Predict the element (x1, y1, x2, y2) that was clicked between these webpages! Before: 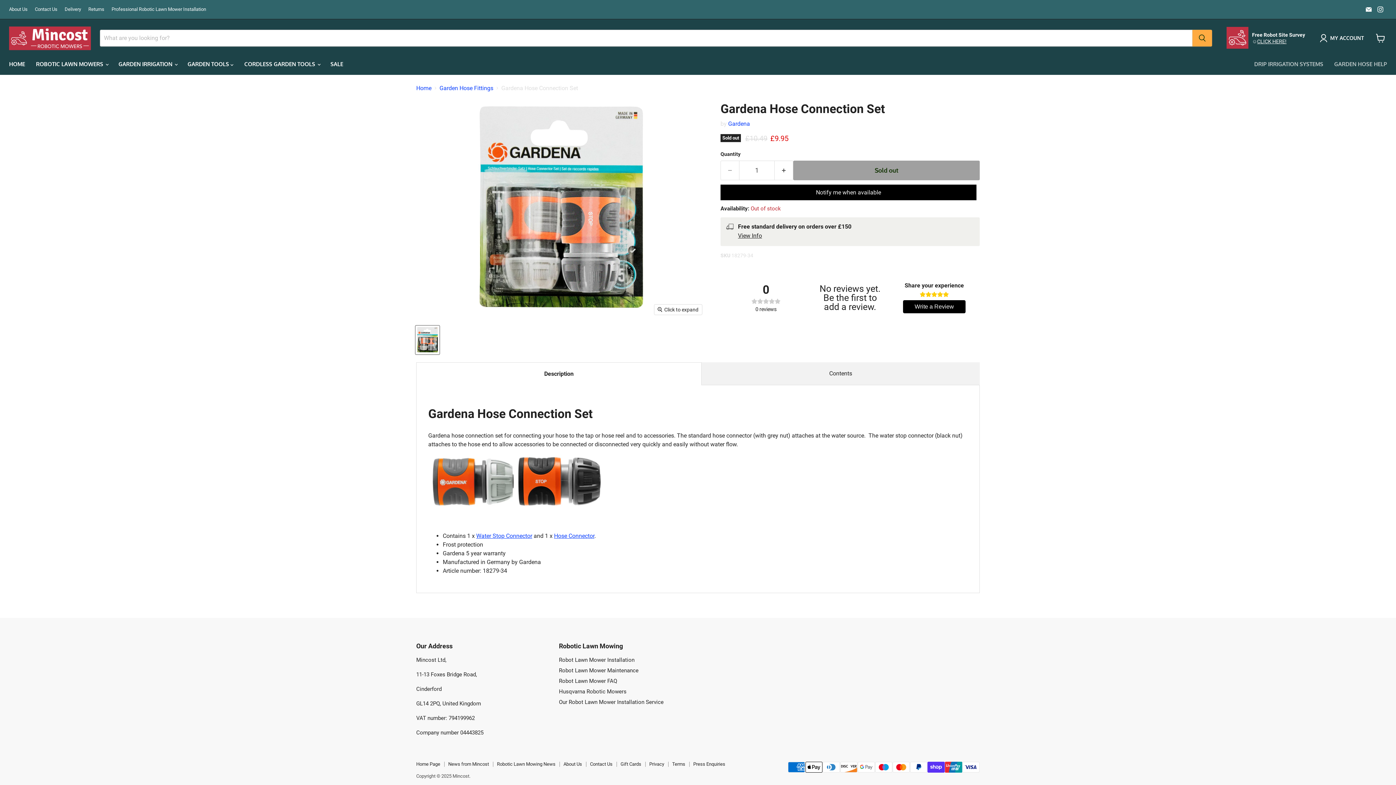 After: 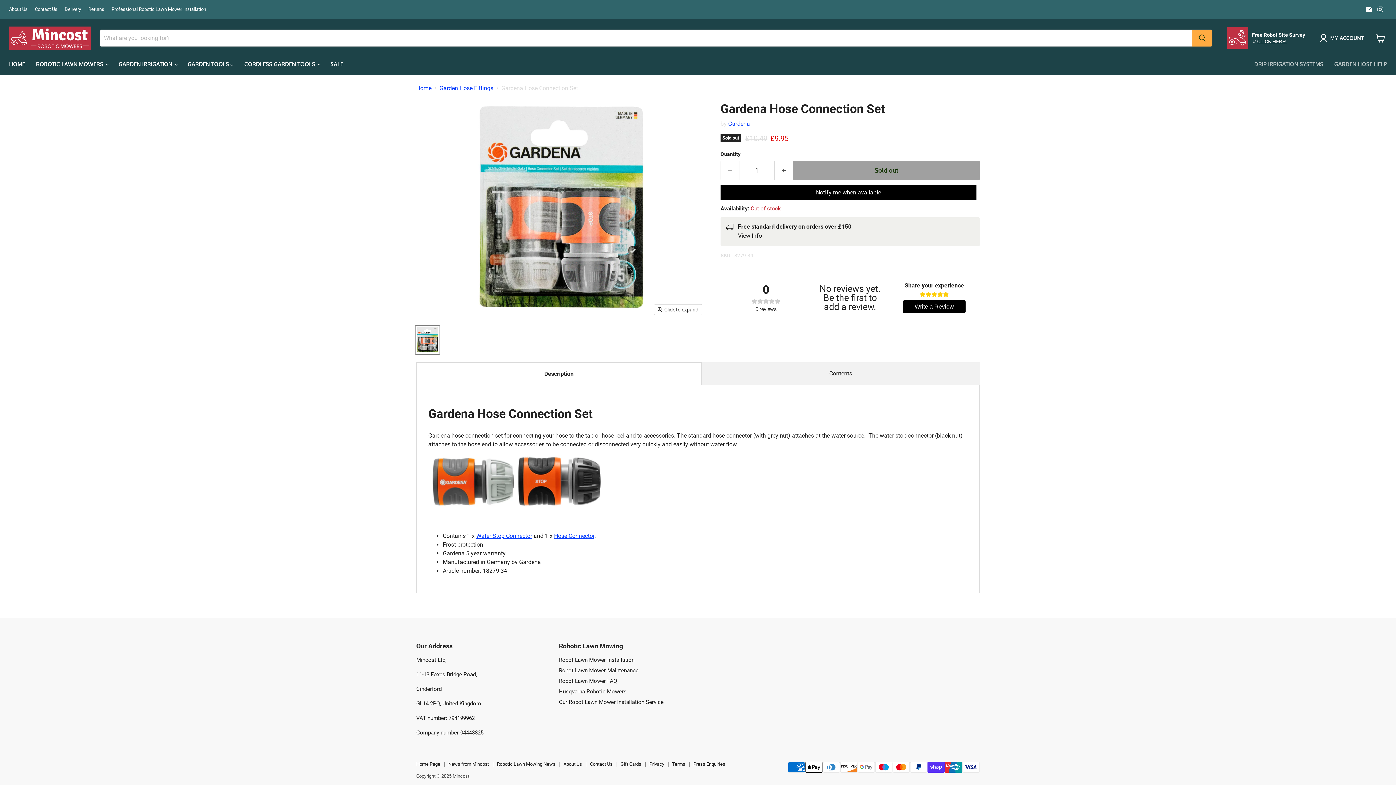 Action: bbox: (415, 325, 439, 354) label: Gardena Hose Connection Set in display packet thumbnail